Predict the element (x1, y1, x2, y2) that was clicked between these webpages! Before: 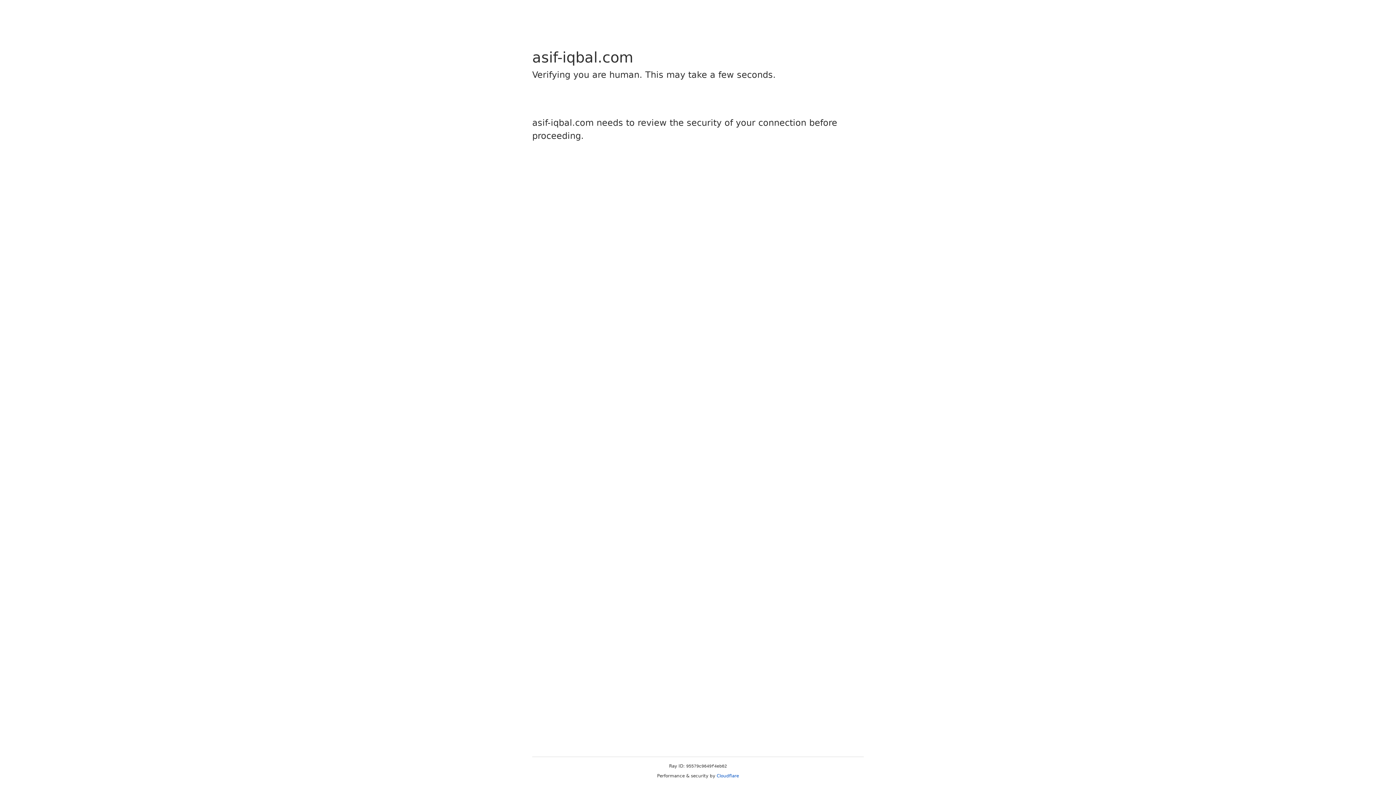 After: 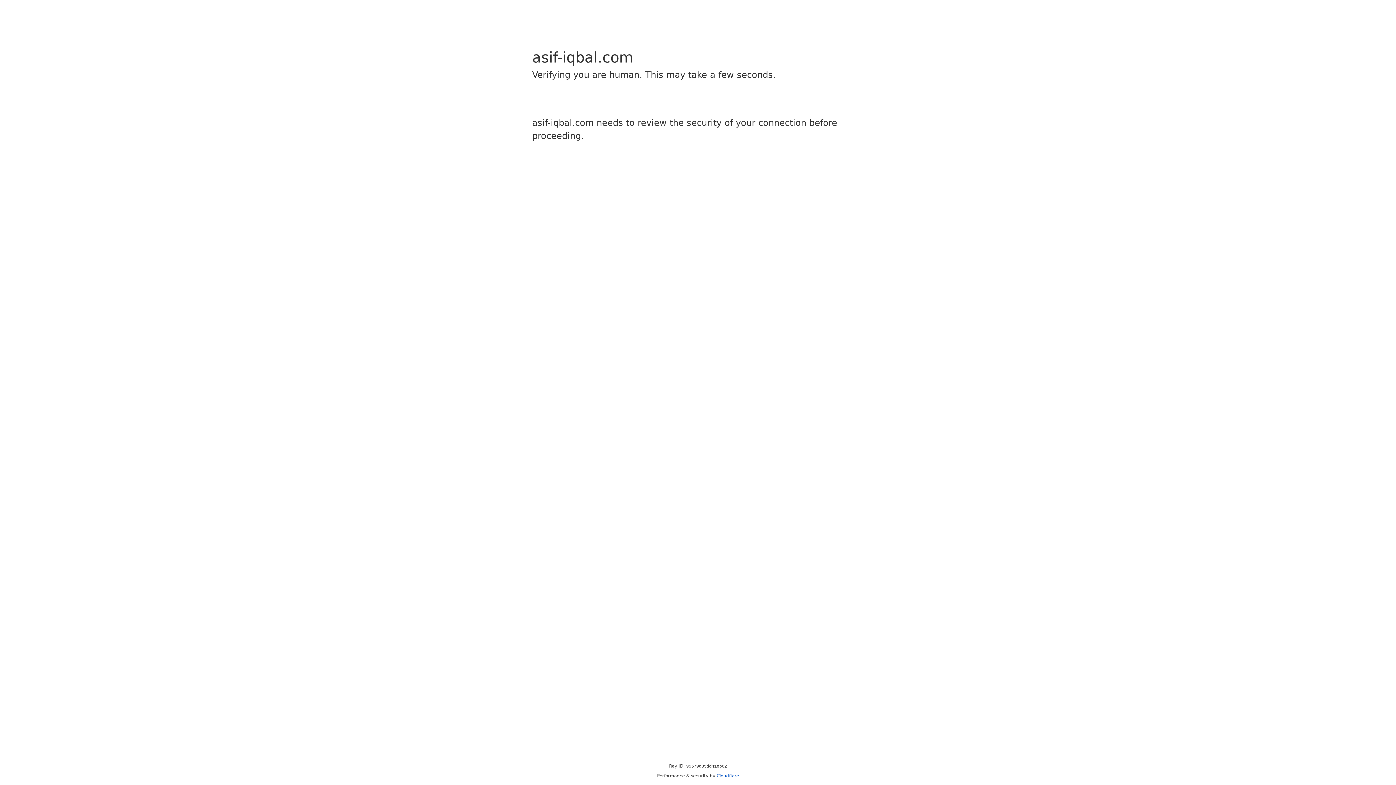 Action: label: Cloudflare bbox: (716, 773, 739, 778)